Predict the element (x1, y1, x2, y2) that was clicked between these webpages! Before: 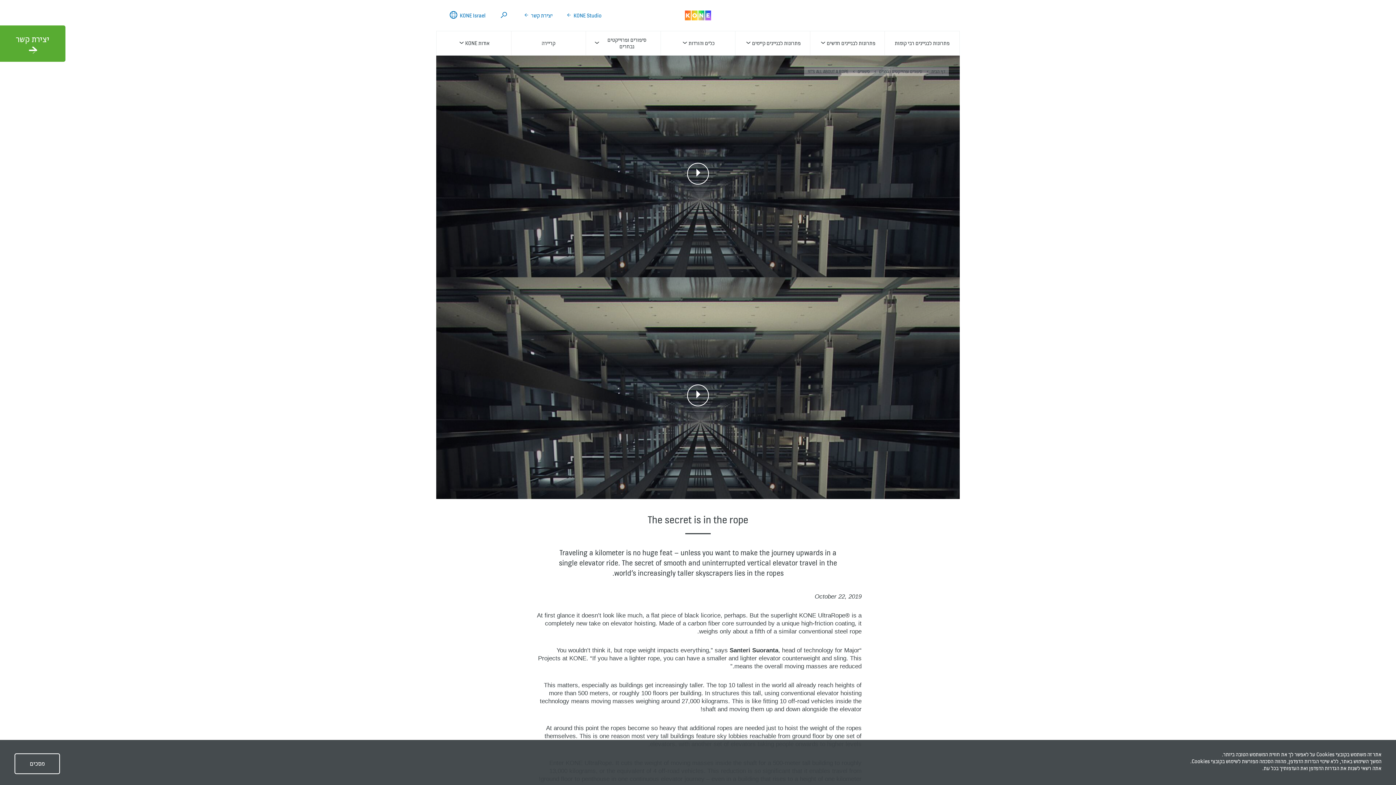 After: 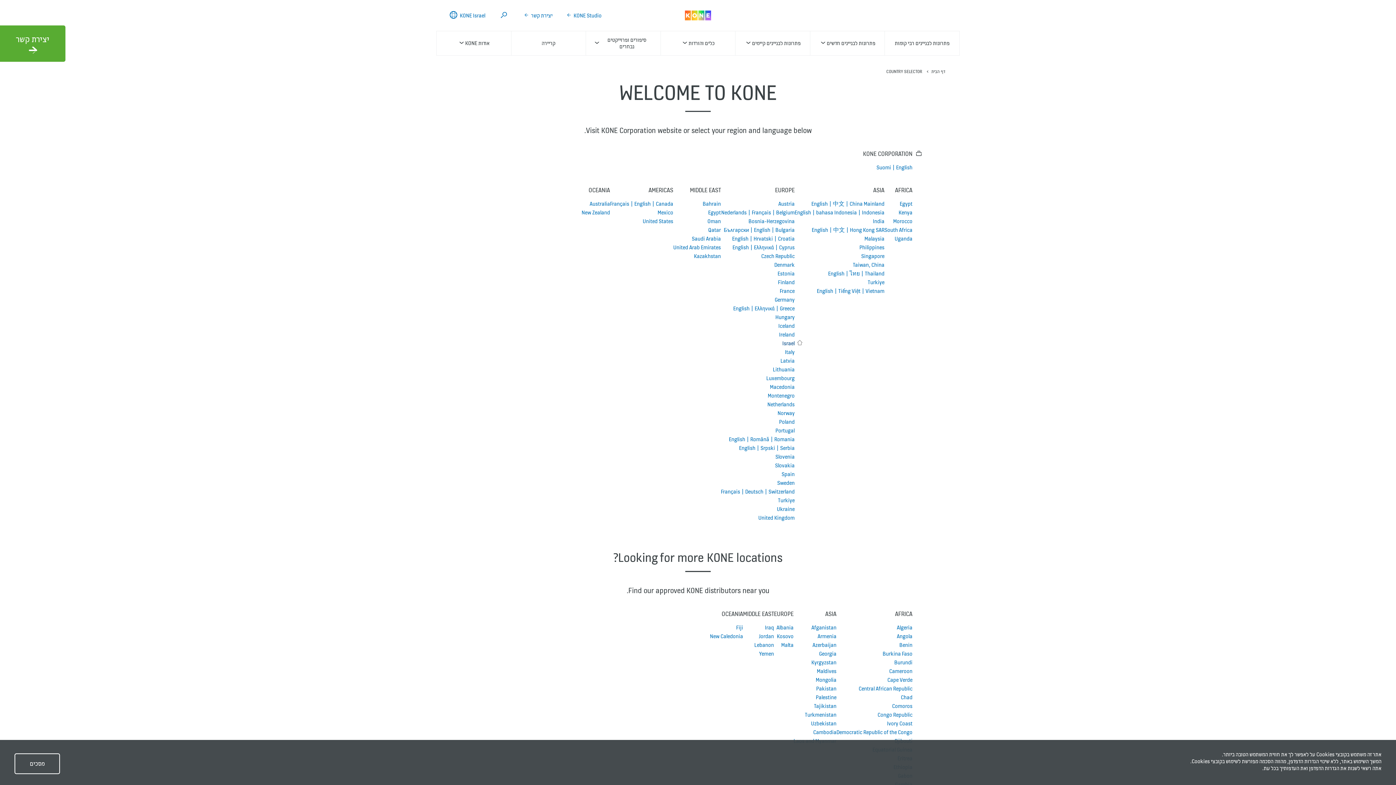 Action: bbox: (447, 9, 485, 21) label: KONE Israel